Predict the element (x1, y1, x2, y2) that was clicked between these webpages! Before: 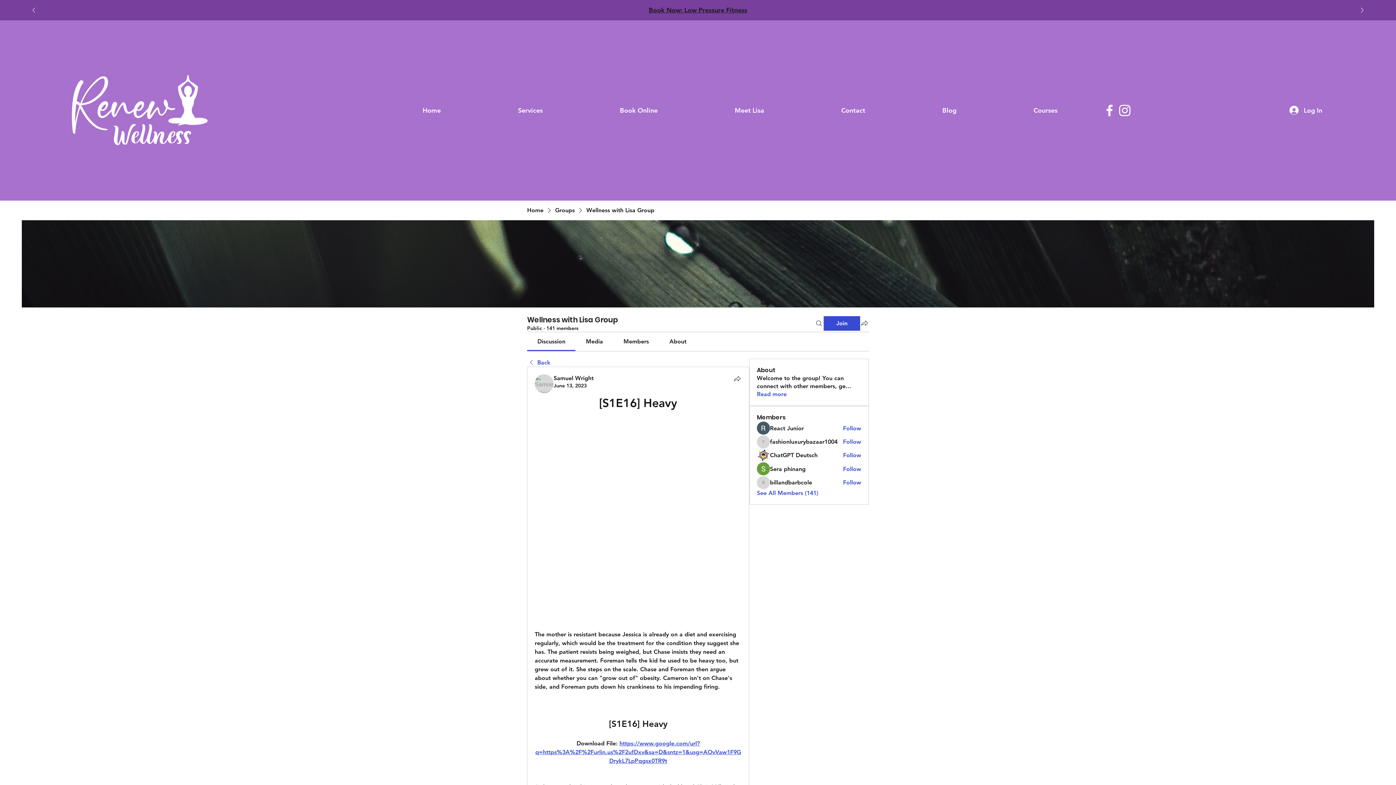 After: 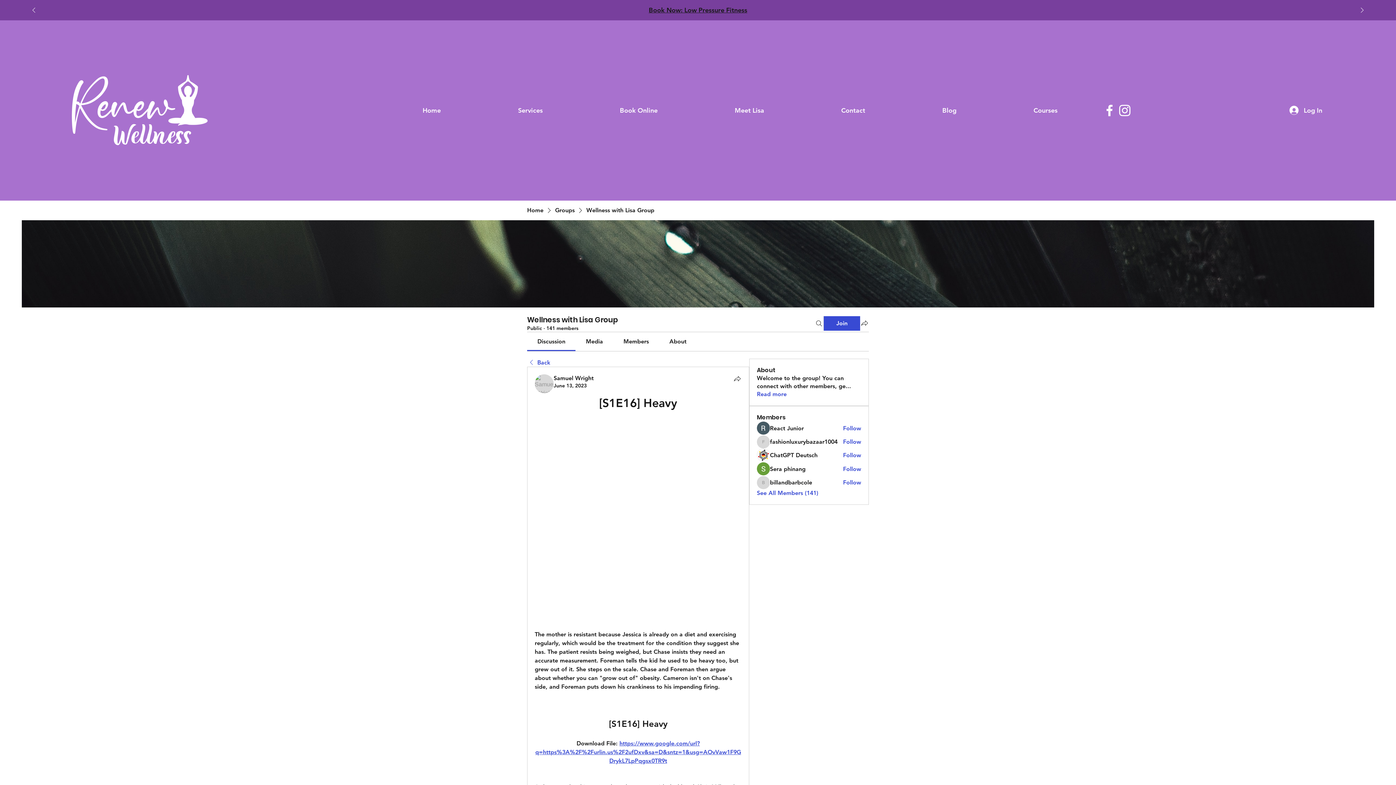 Action: bbox: (1117, 102, 1132, 118) label: Instagram